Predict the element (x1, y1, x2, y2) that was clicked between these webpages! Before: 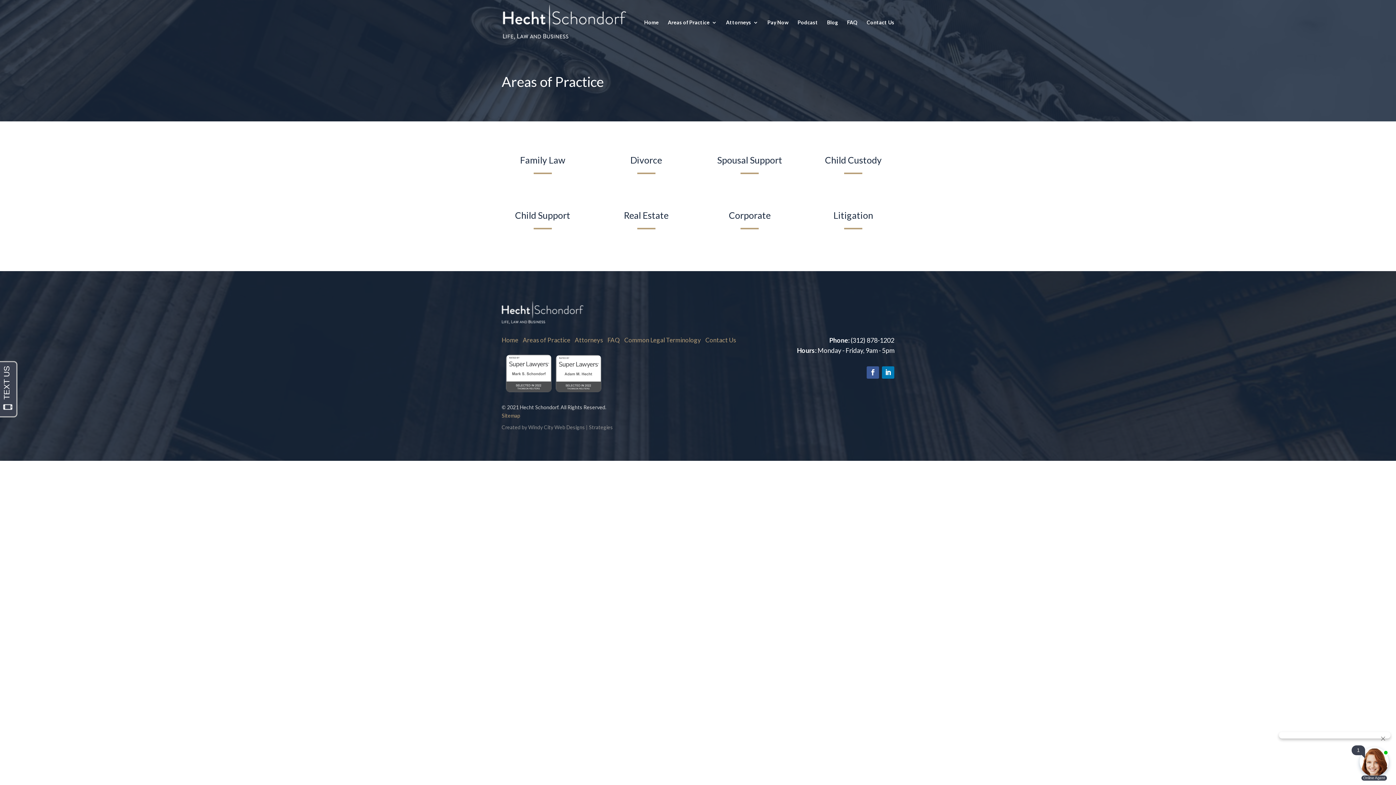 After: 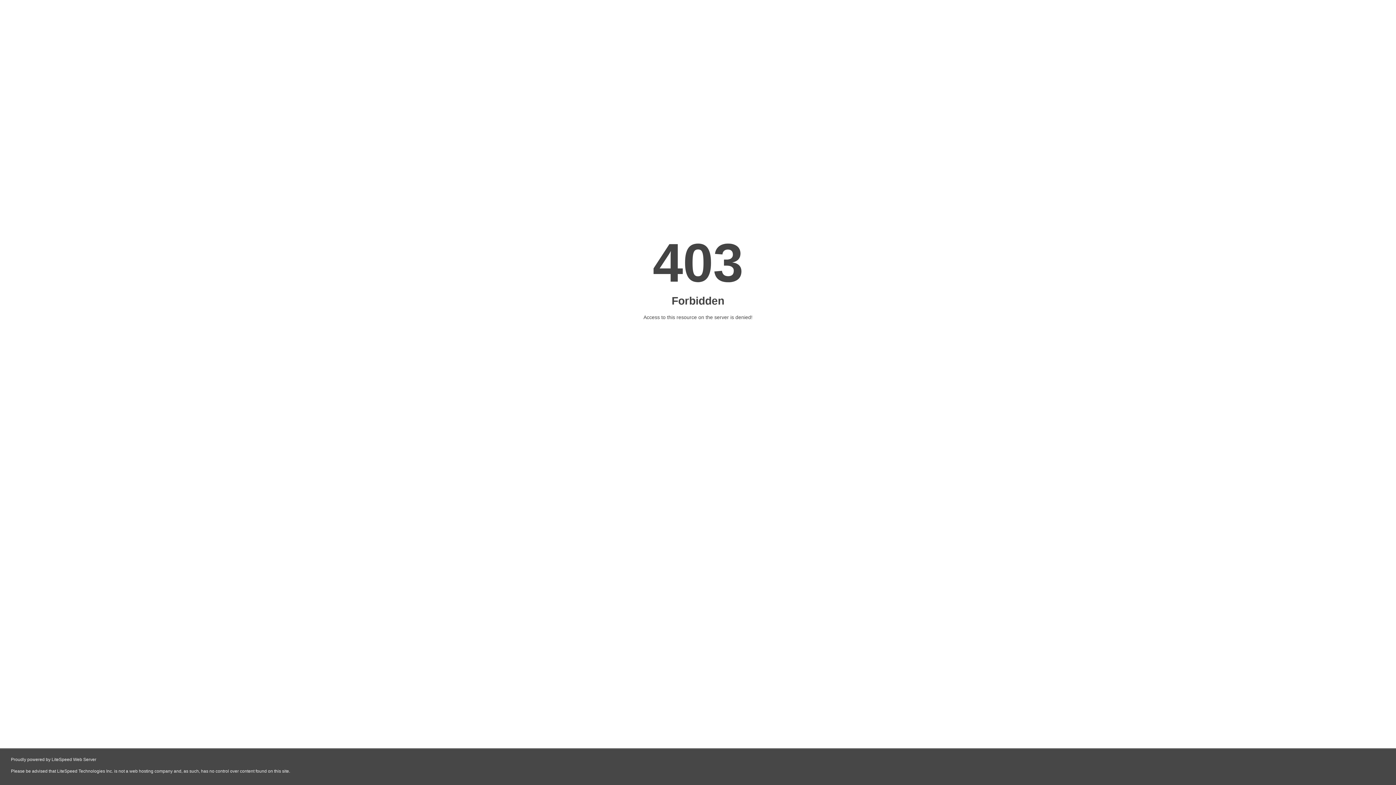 Action: label: Strategies bbox: (589, 424, 613, 430)